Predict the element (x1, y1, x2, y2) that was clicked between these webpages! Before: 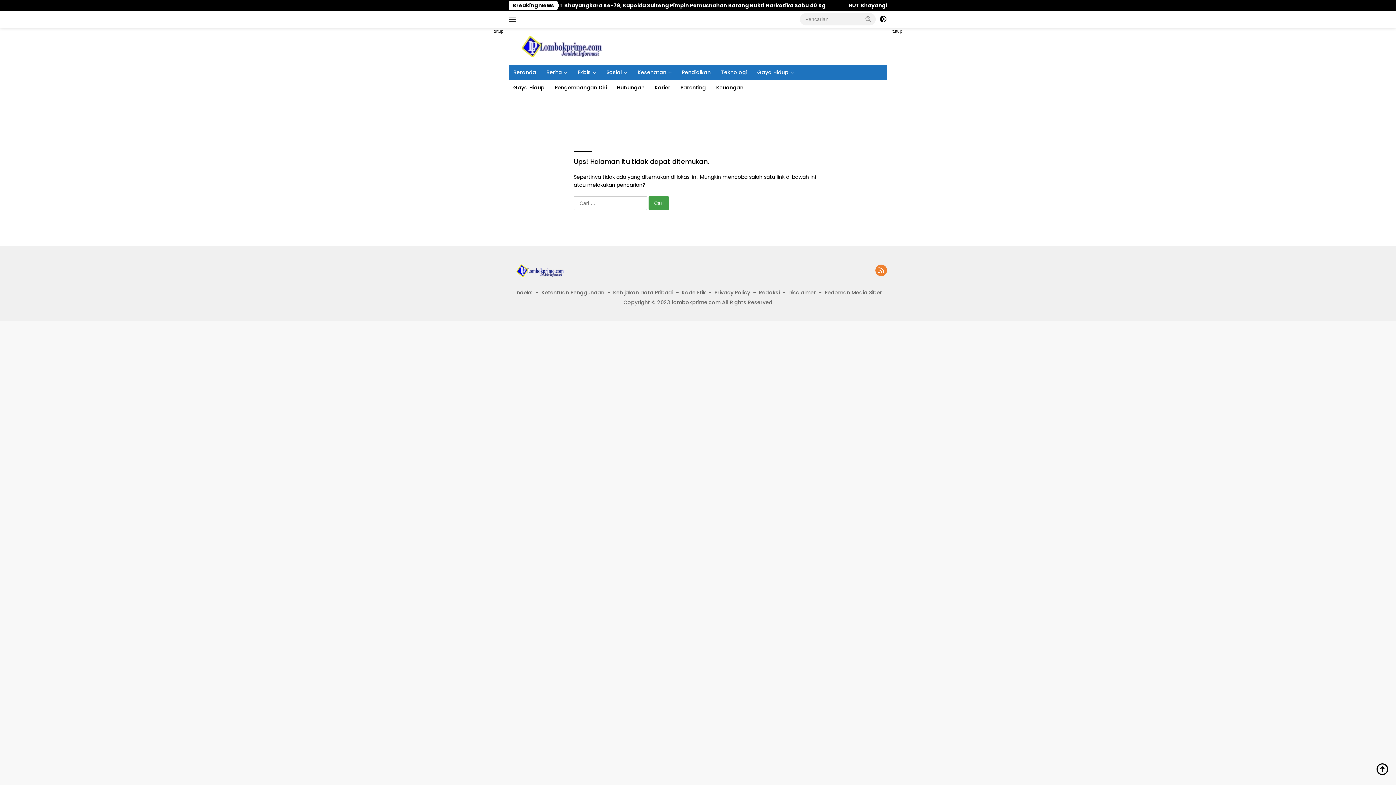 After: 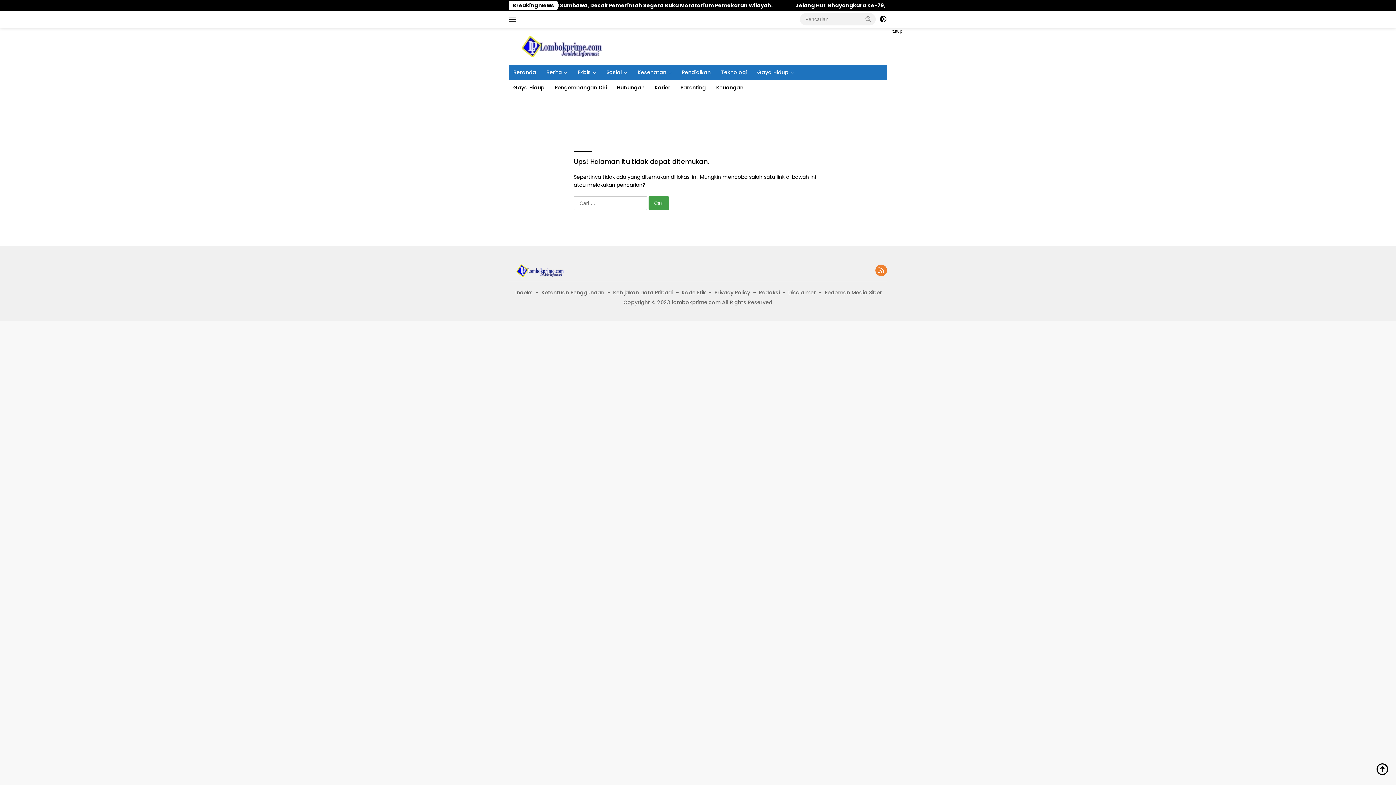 Action: label: tutup bbox: (492, 27, 505, 35)